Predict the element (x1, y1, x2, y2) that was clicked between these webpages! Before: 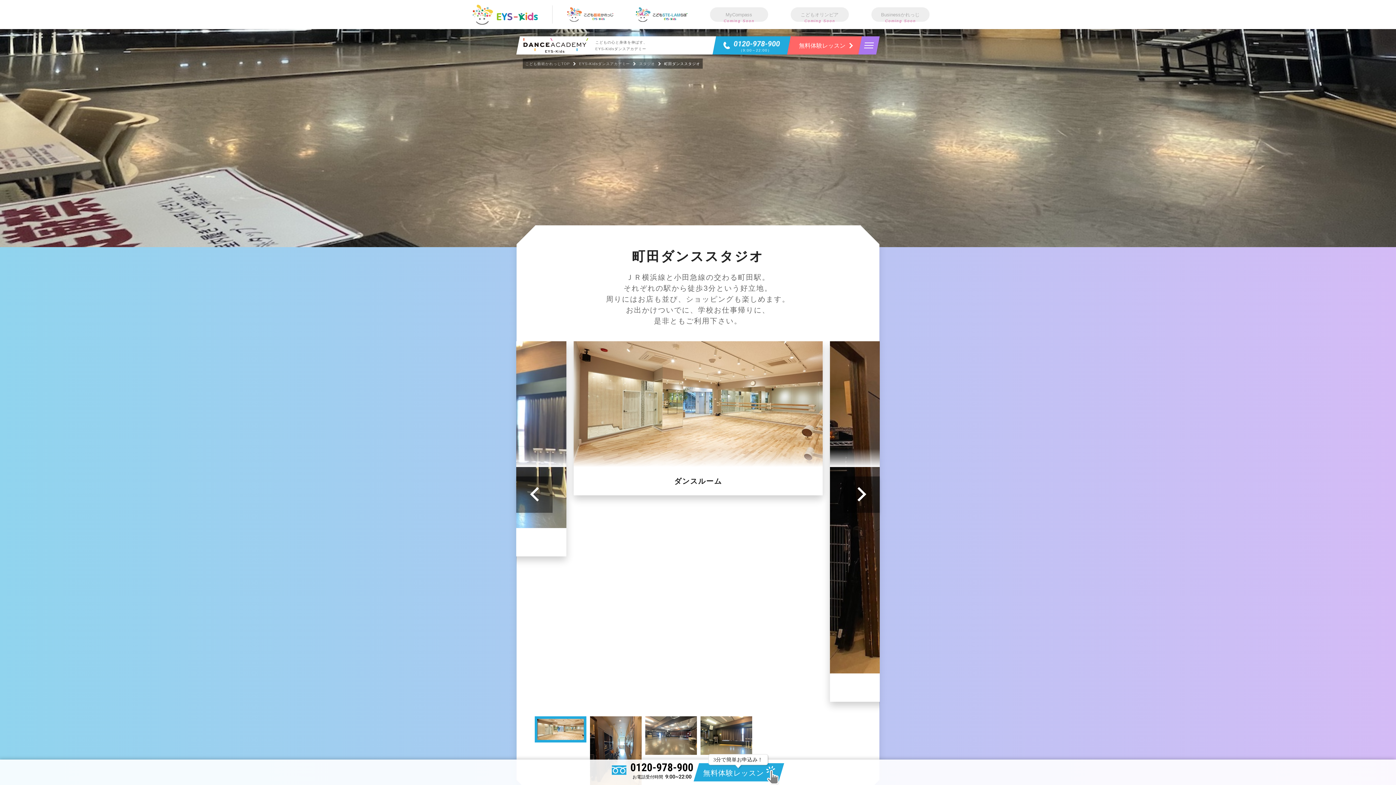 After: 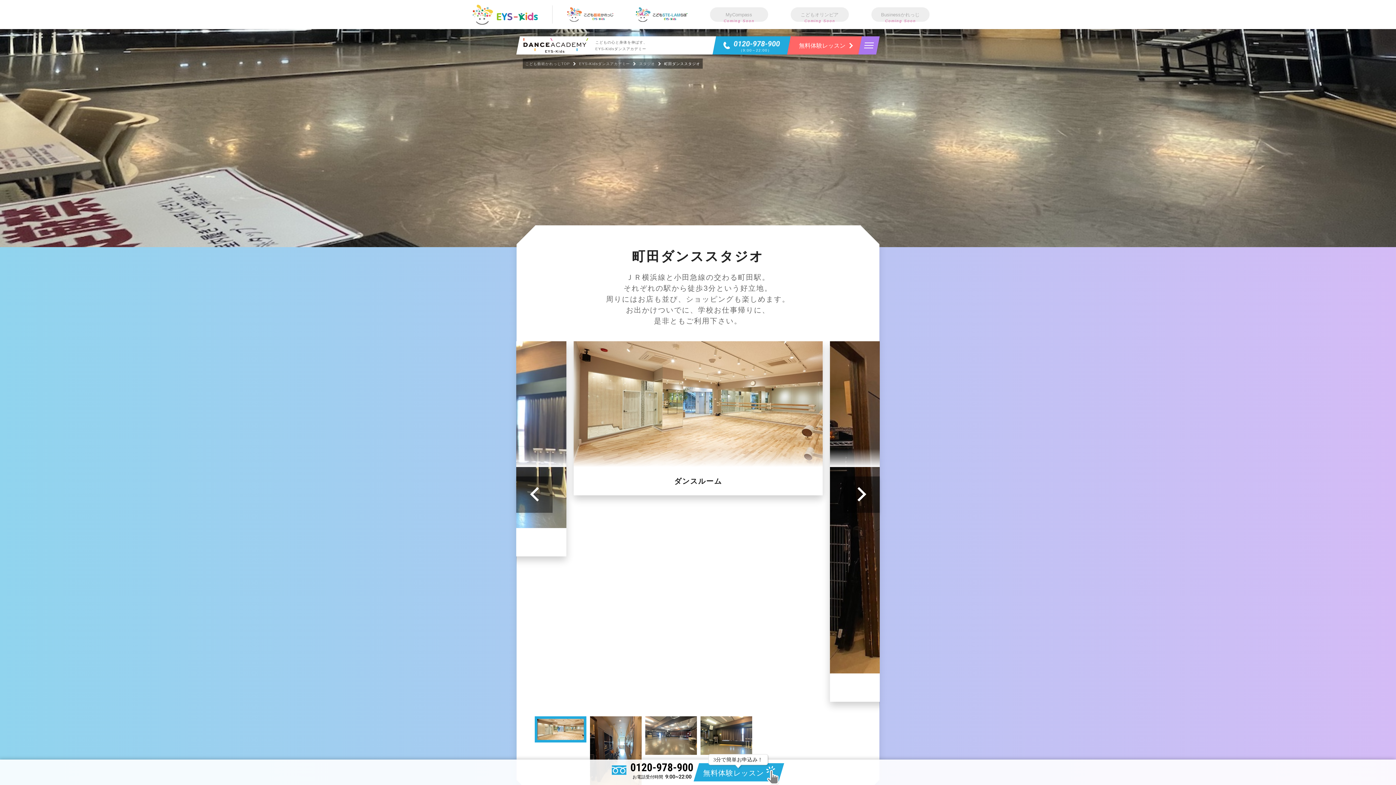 Action: bbox: (611, 769, 693, 789)